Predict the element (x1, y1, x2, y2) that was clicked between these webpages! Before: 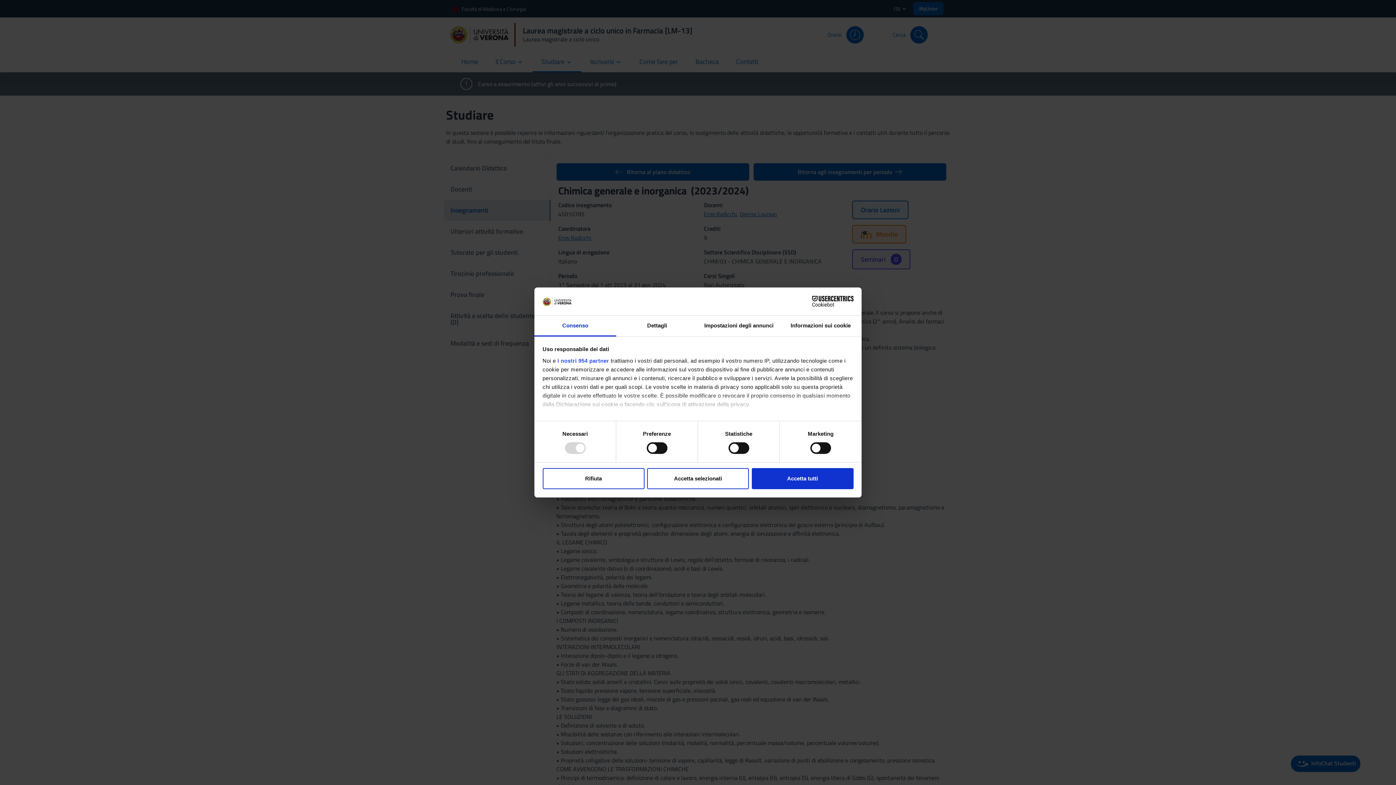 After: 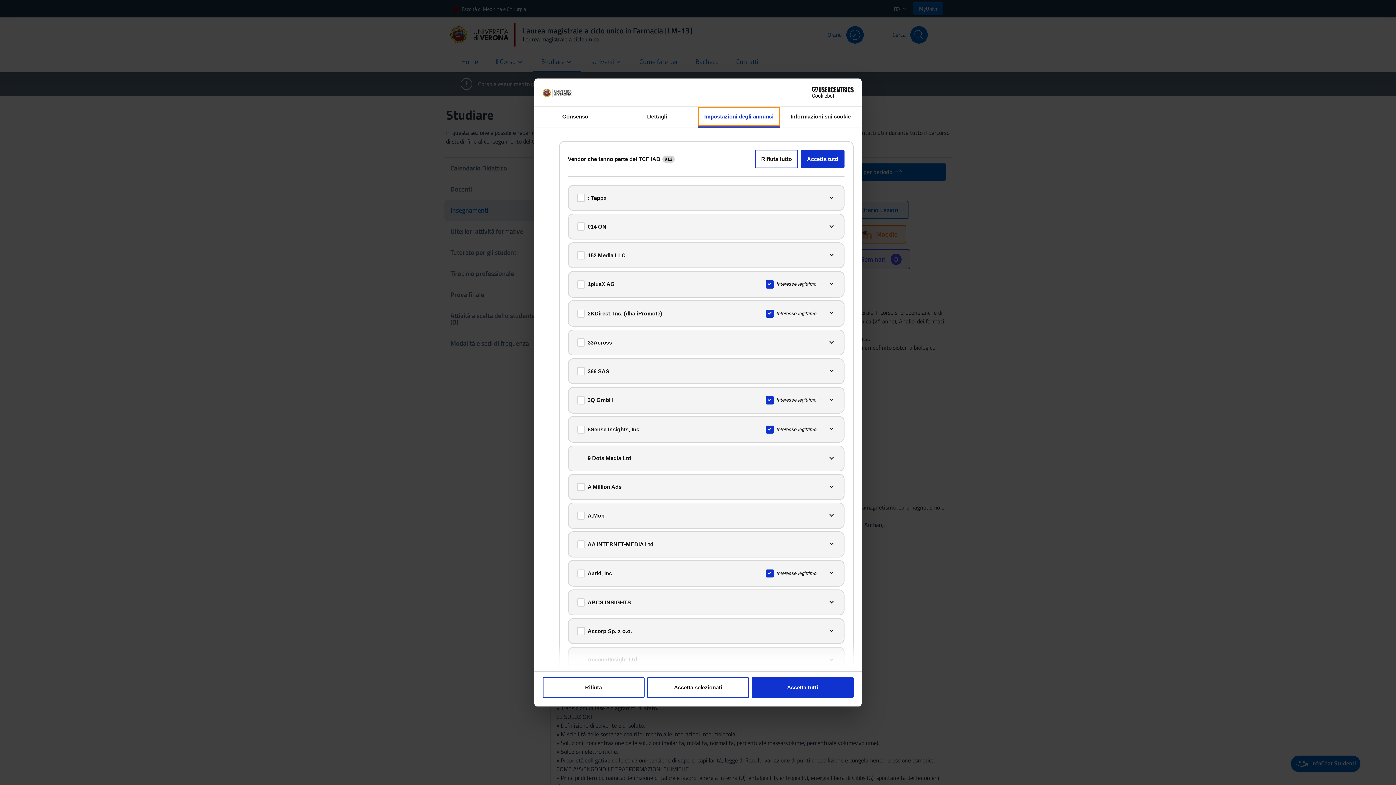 Action: label: i nostri 954 partner bbox: (557, 357, 609, 363)